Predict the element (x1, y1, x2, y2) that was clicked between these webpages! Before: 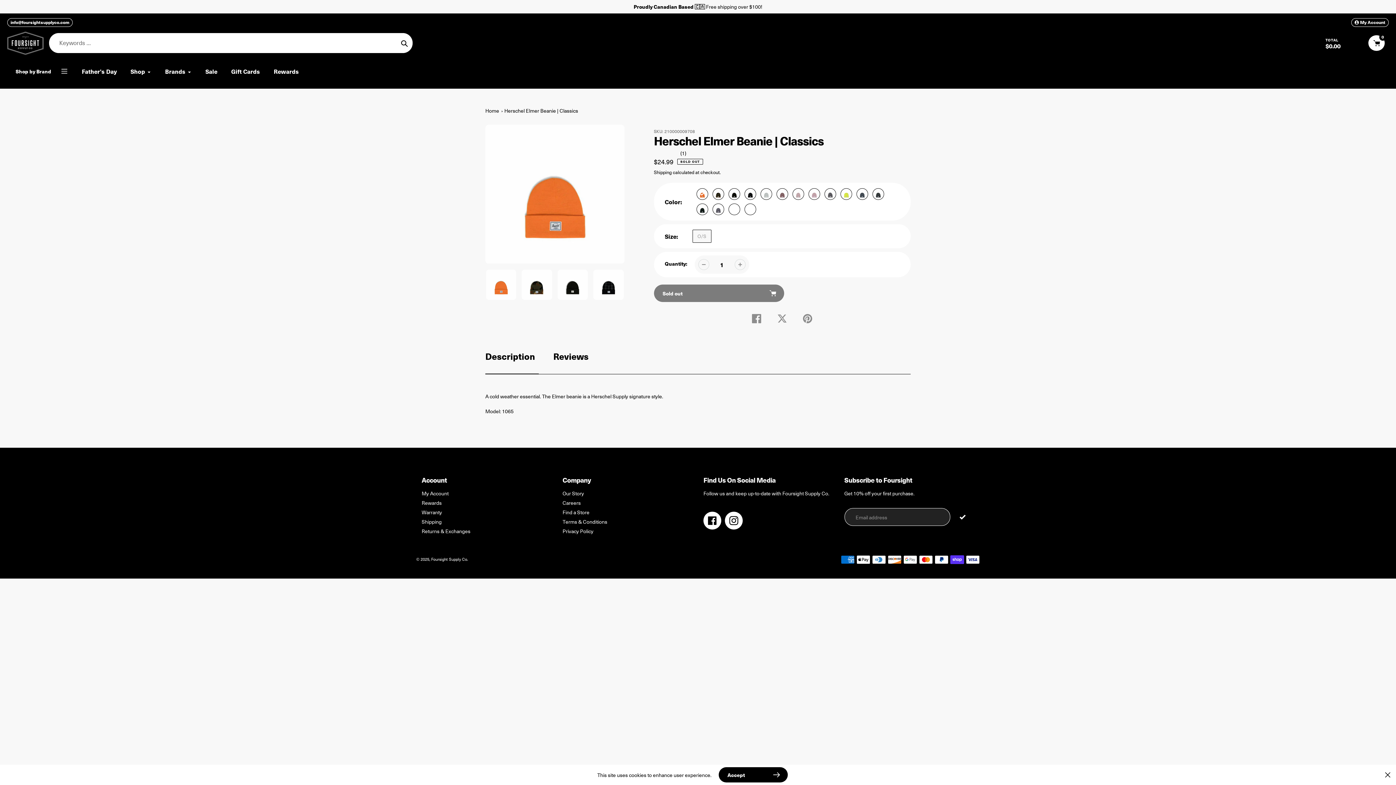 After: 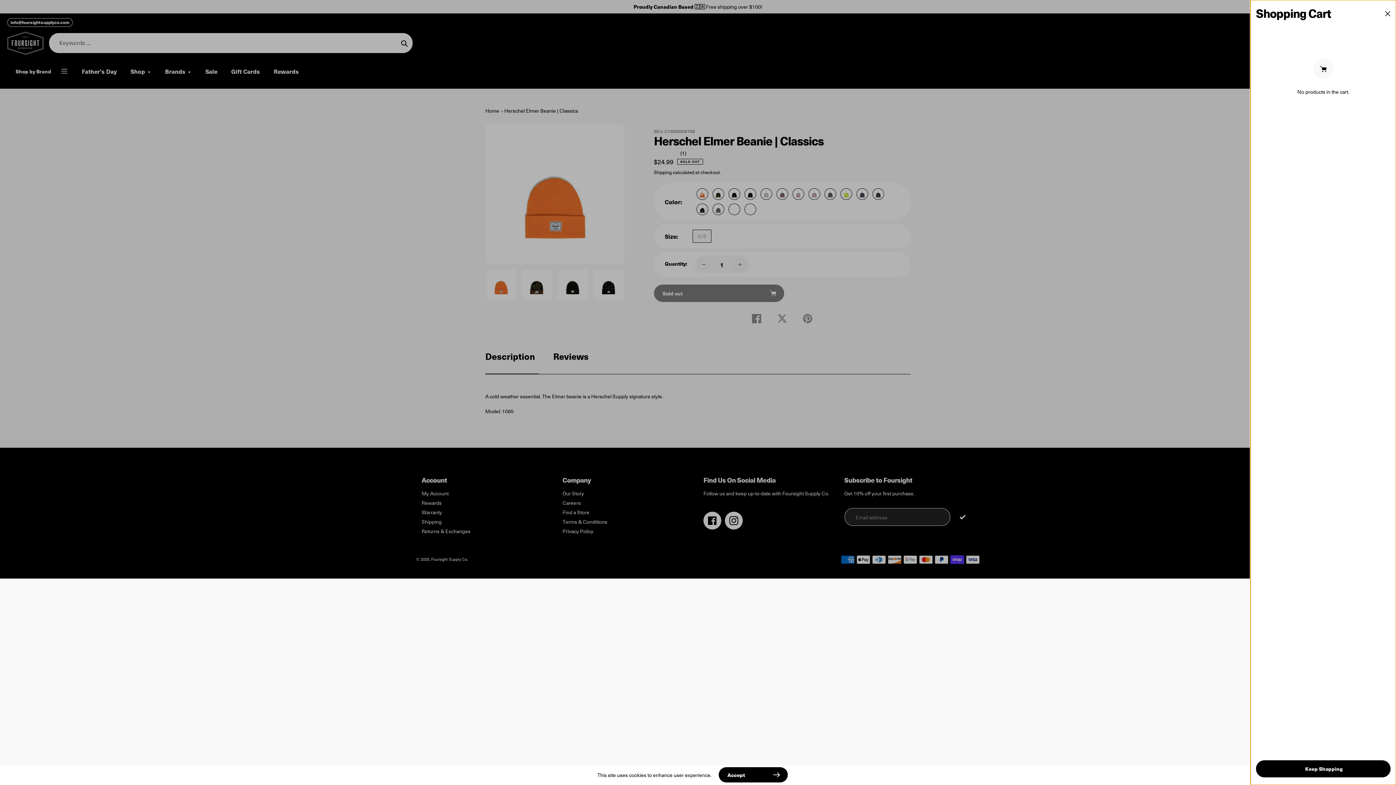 Action: bbox: (1368, 35, 1385, 51) label: 0